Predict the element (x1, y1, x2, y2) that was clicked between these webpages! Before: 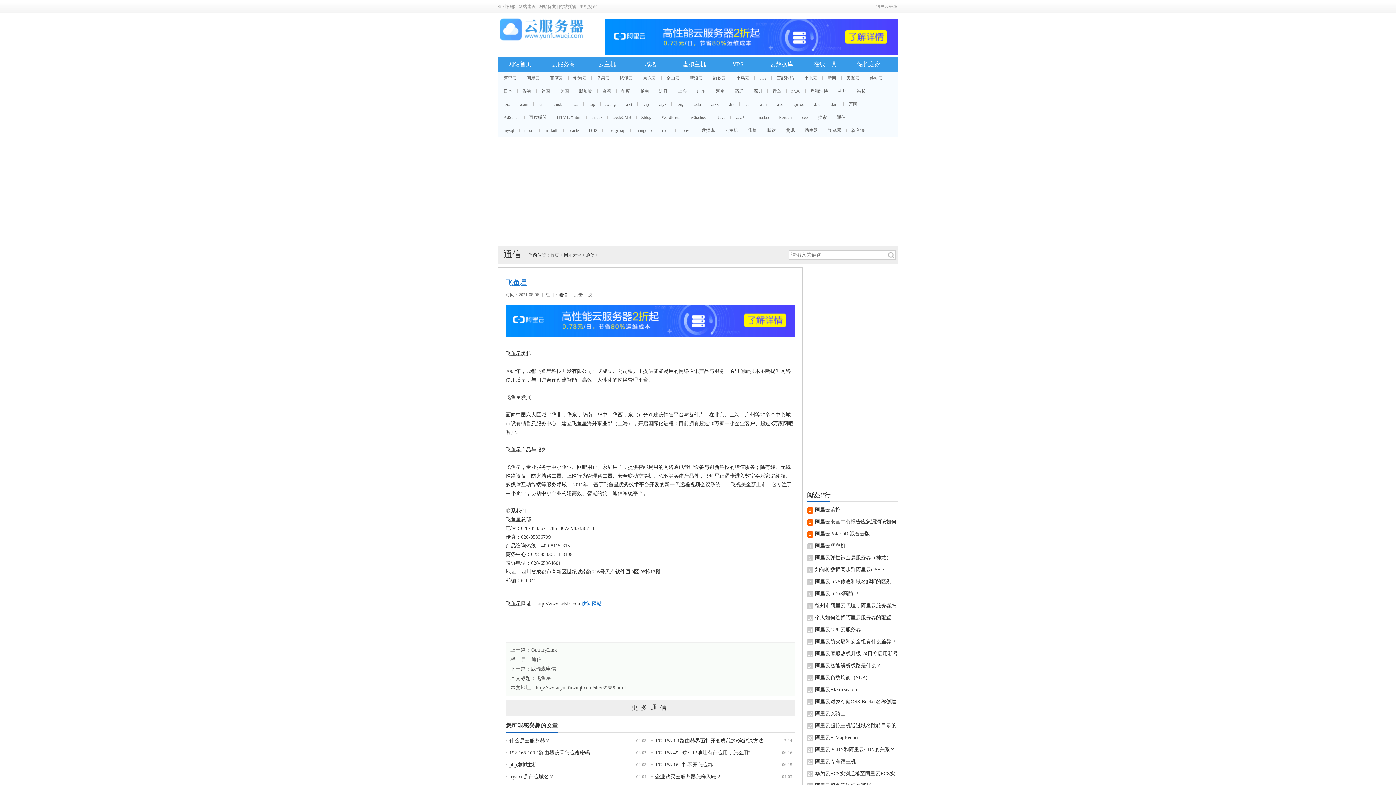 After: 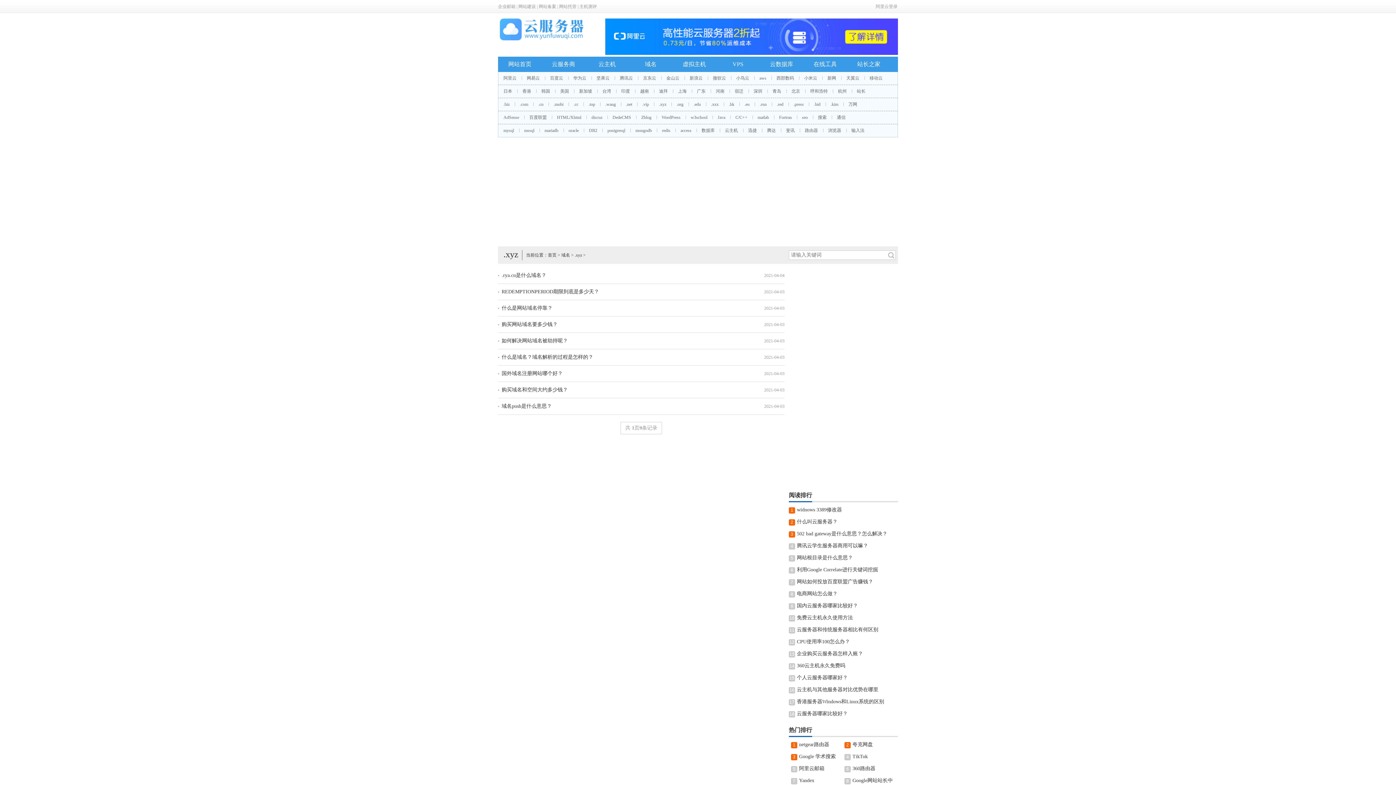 Action: label: .xyz bbox: (654, 101, 671, 106)